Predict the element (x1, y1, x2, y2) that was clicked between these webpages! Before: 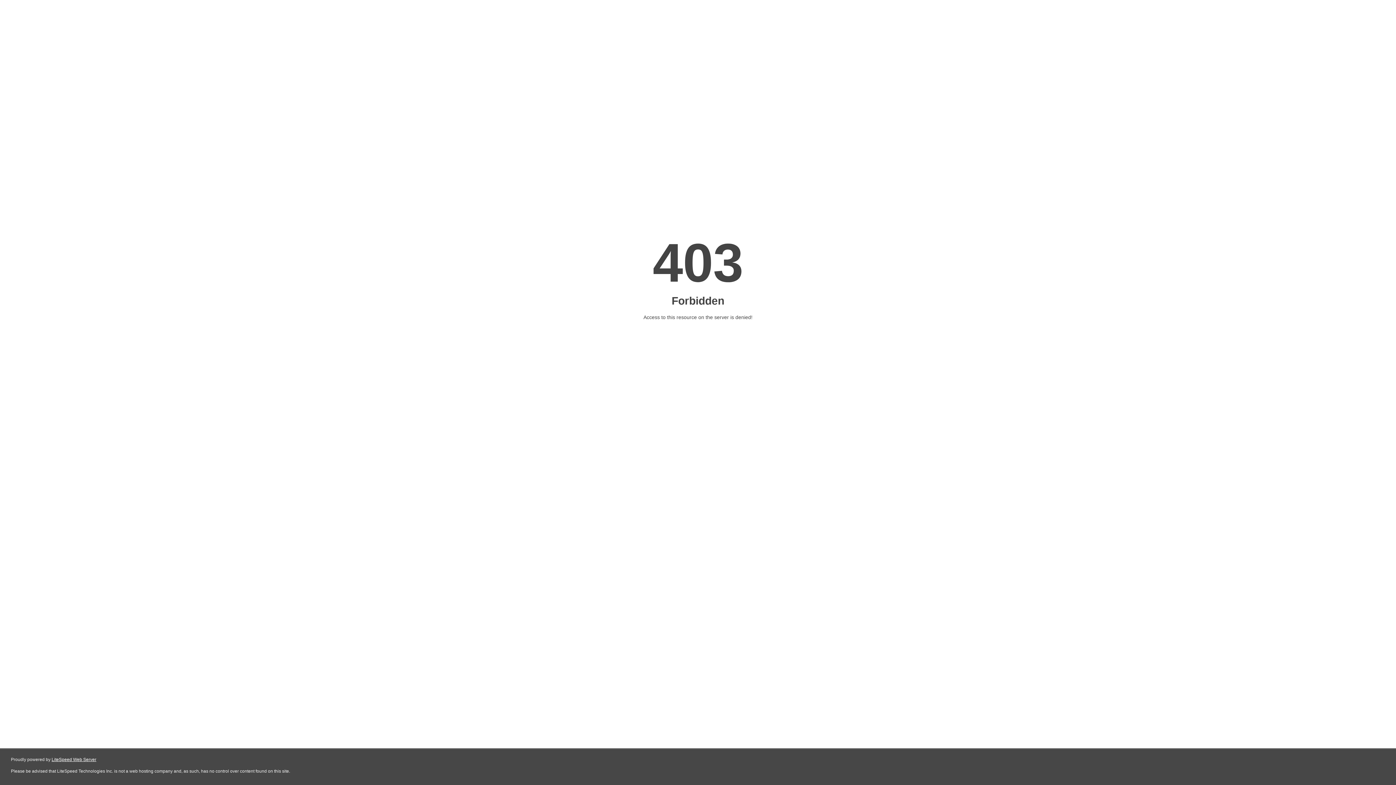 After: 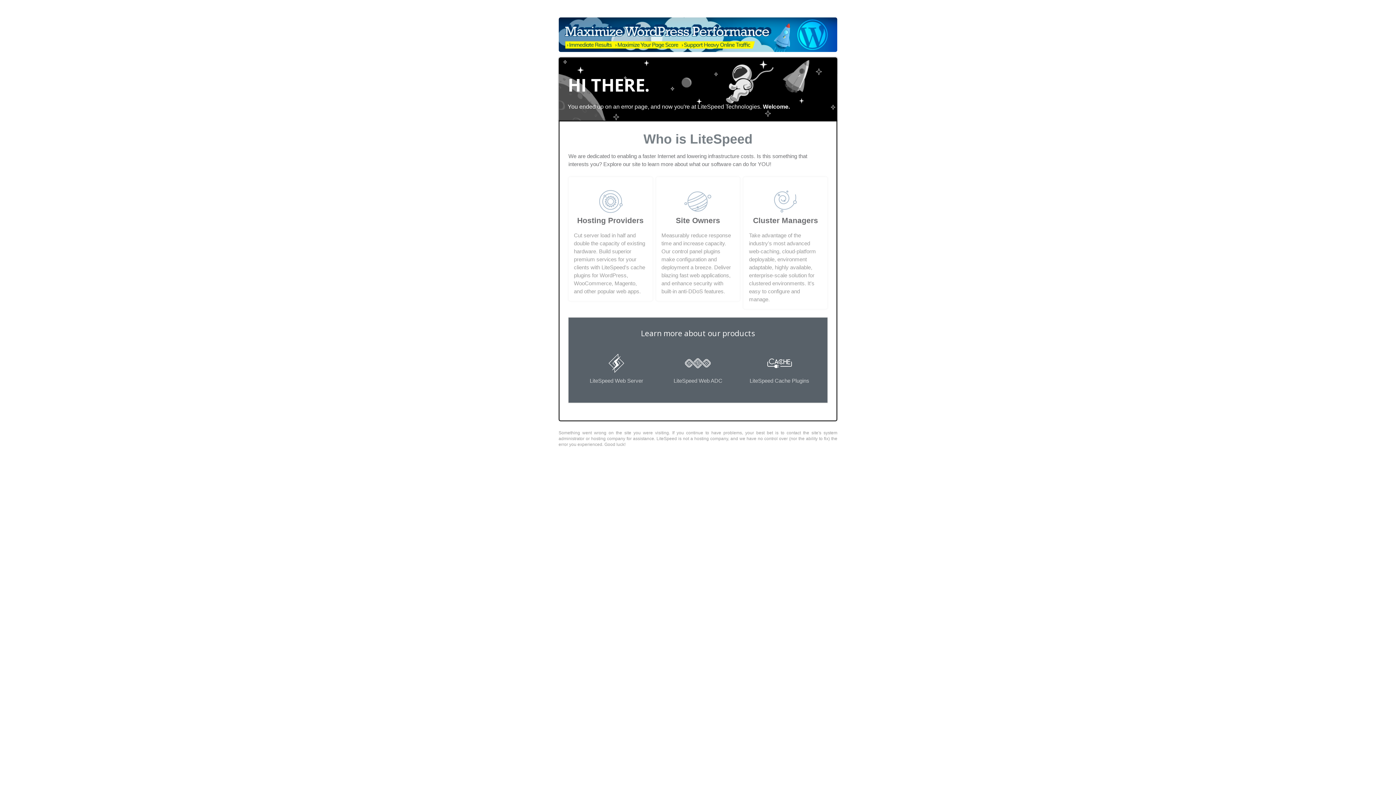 Action: bbox: (51, 757, 96, 762) label: LiteSpeed Web Server